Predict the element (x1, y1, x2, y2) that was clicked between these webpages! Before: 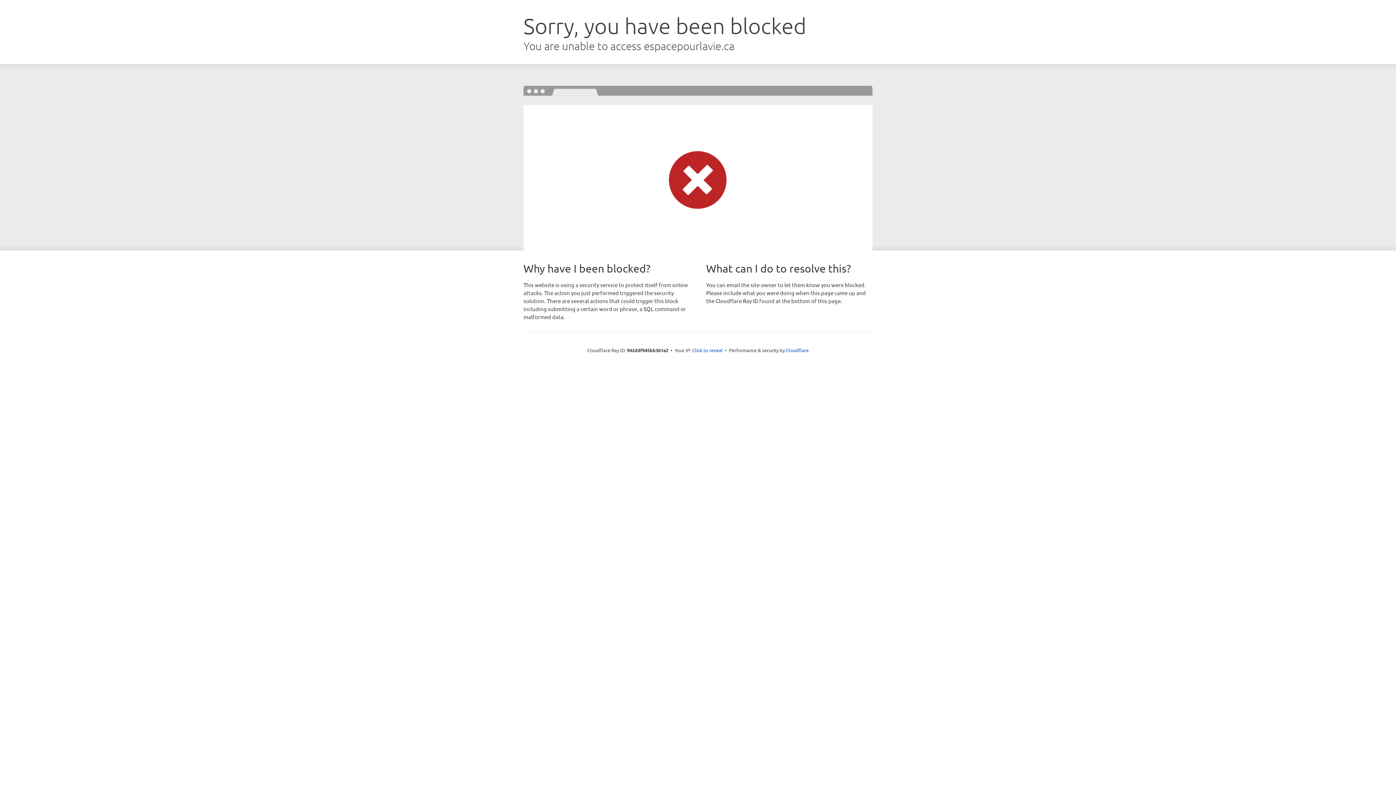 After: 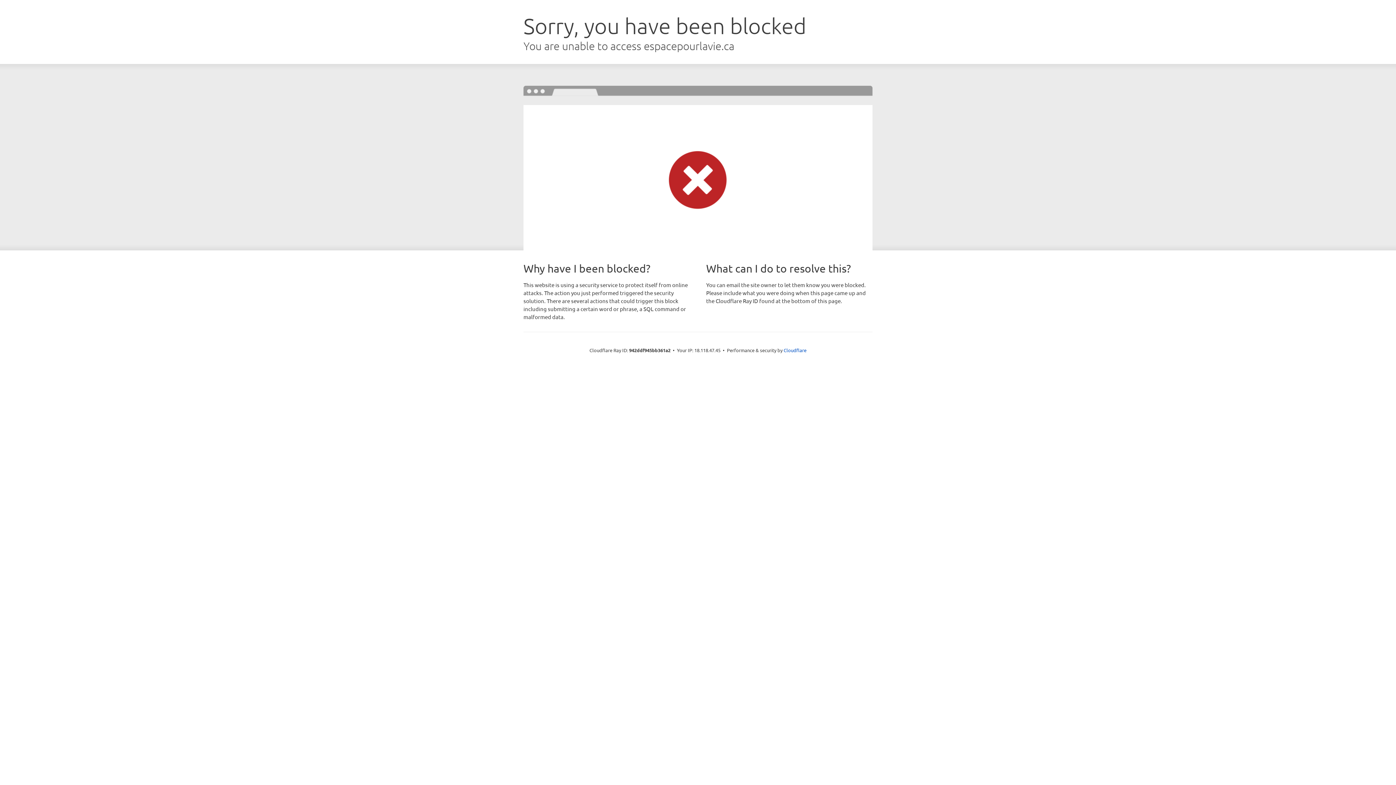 Action: label: Click to reveal bbox: (692, 346, 722, 353)